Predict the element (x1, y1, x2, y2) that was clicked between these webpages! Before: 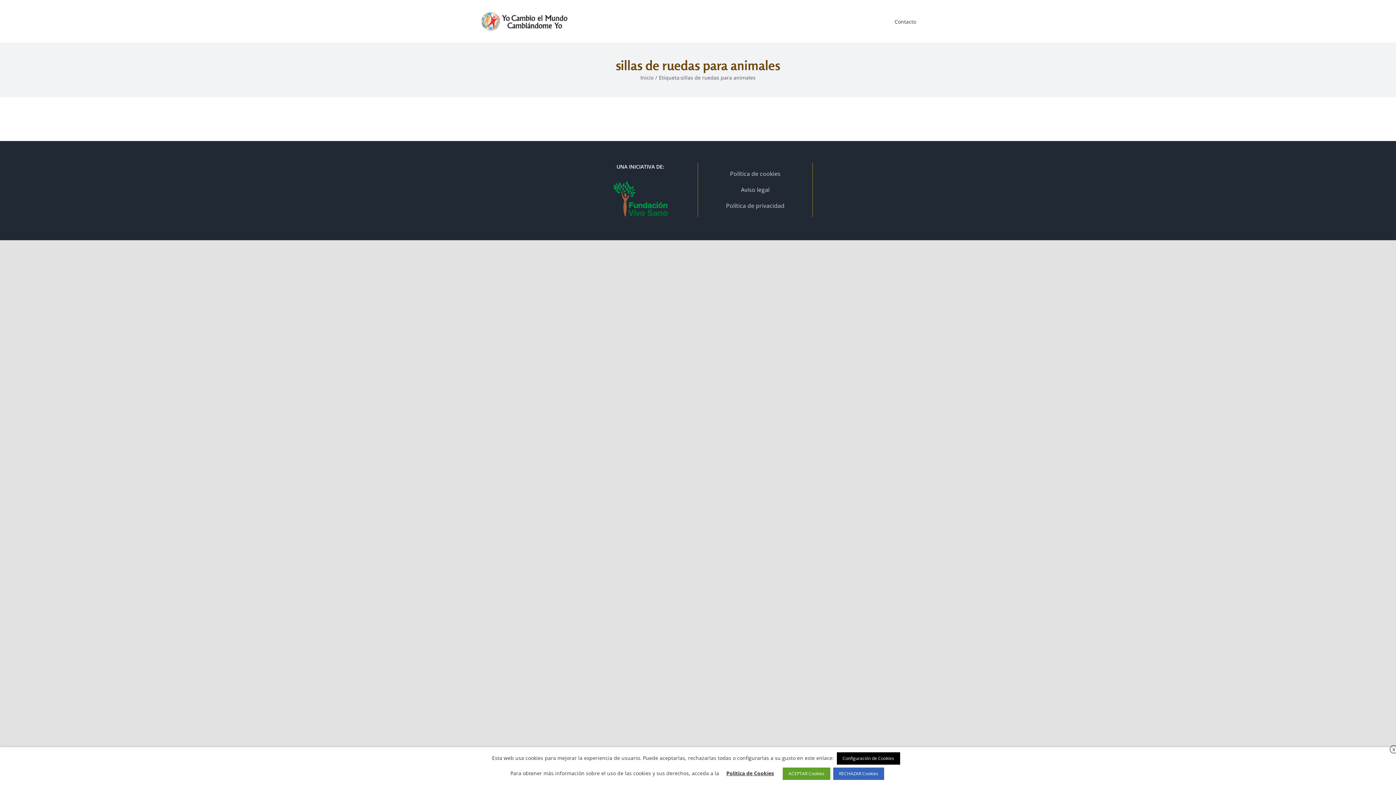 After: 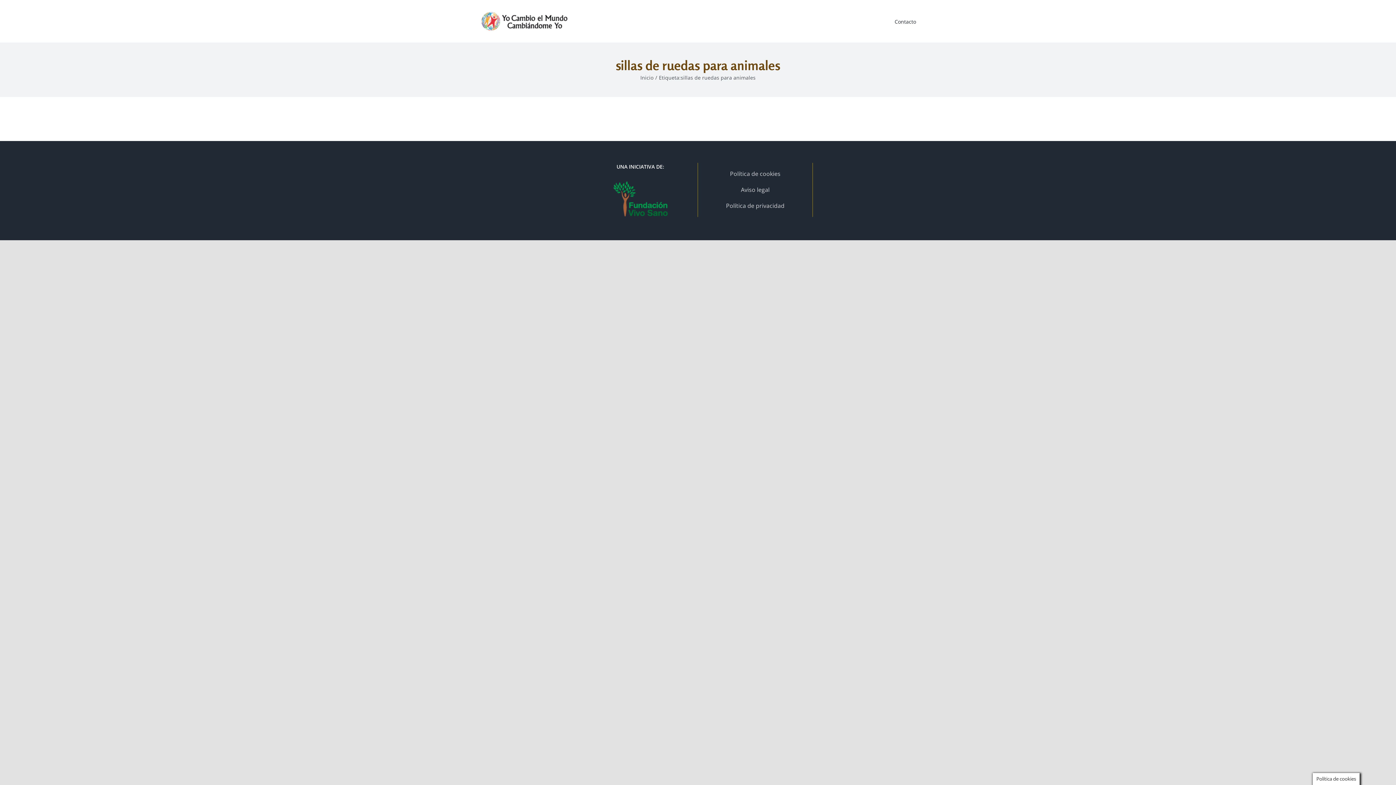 Action: bbox: (781, 766, 832, 781) label: ACEPTAR Cookies